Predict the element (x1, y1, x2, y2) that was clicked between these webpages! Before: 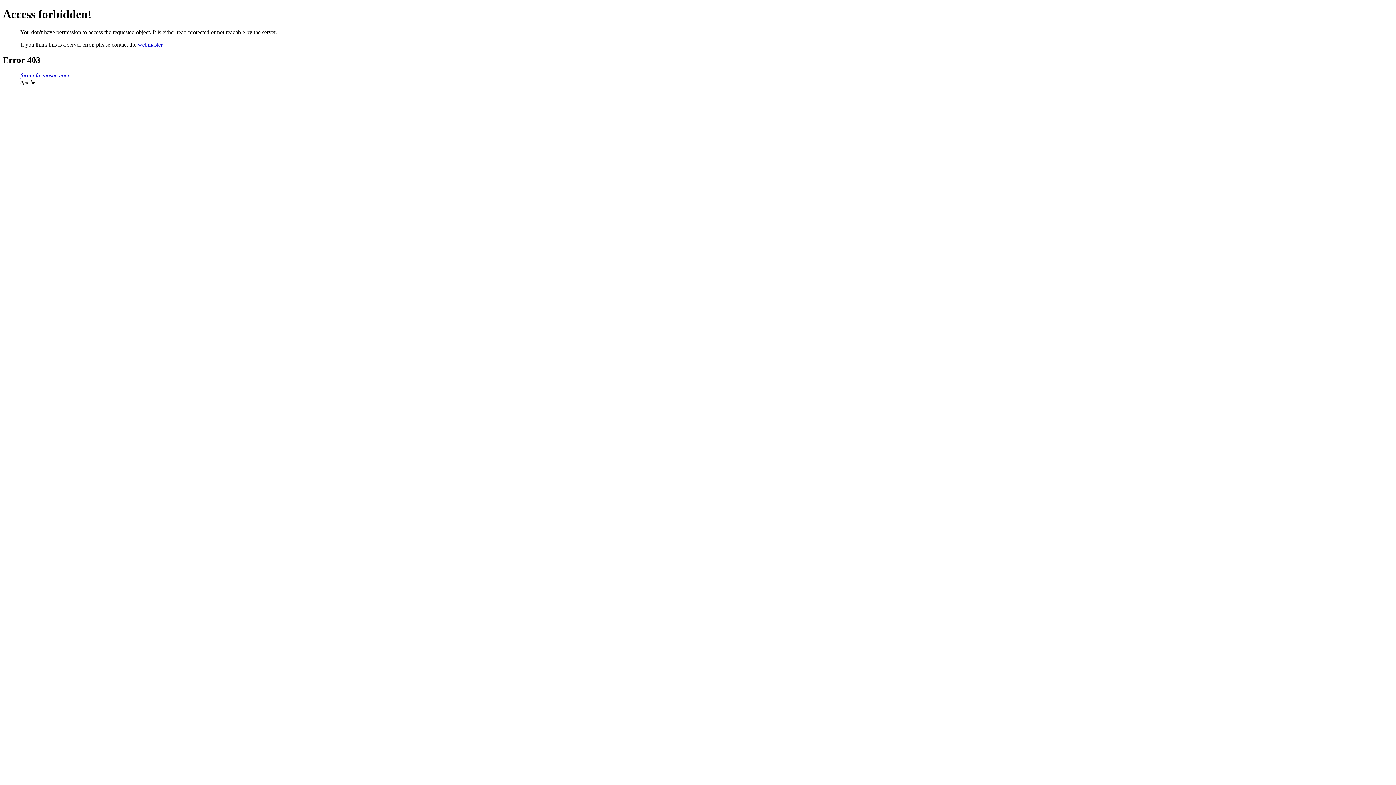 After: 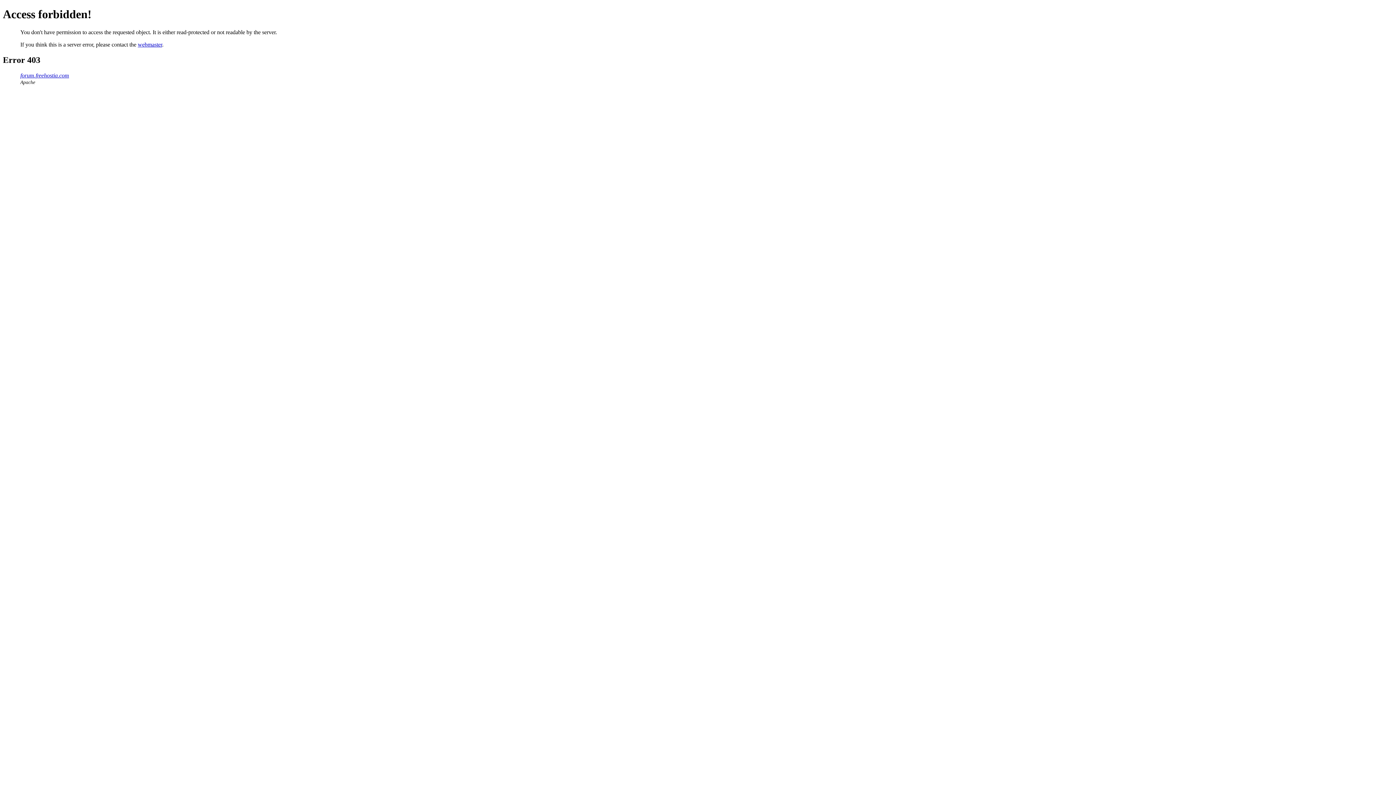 Action: bbox: (137, 41, 162, 47) label: webmaster